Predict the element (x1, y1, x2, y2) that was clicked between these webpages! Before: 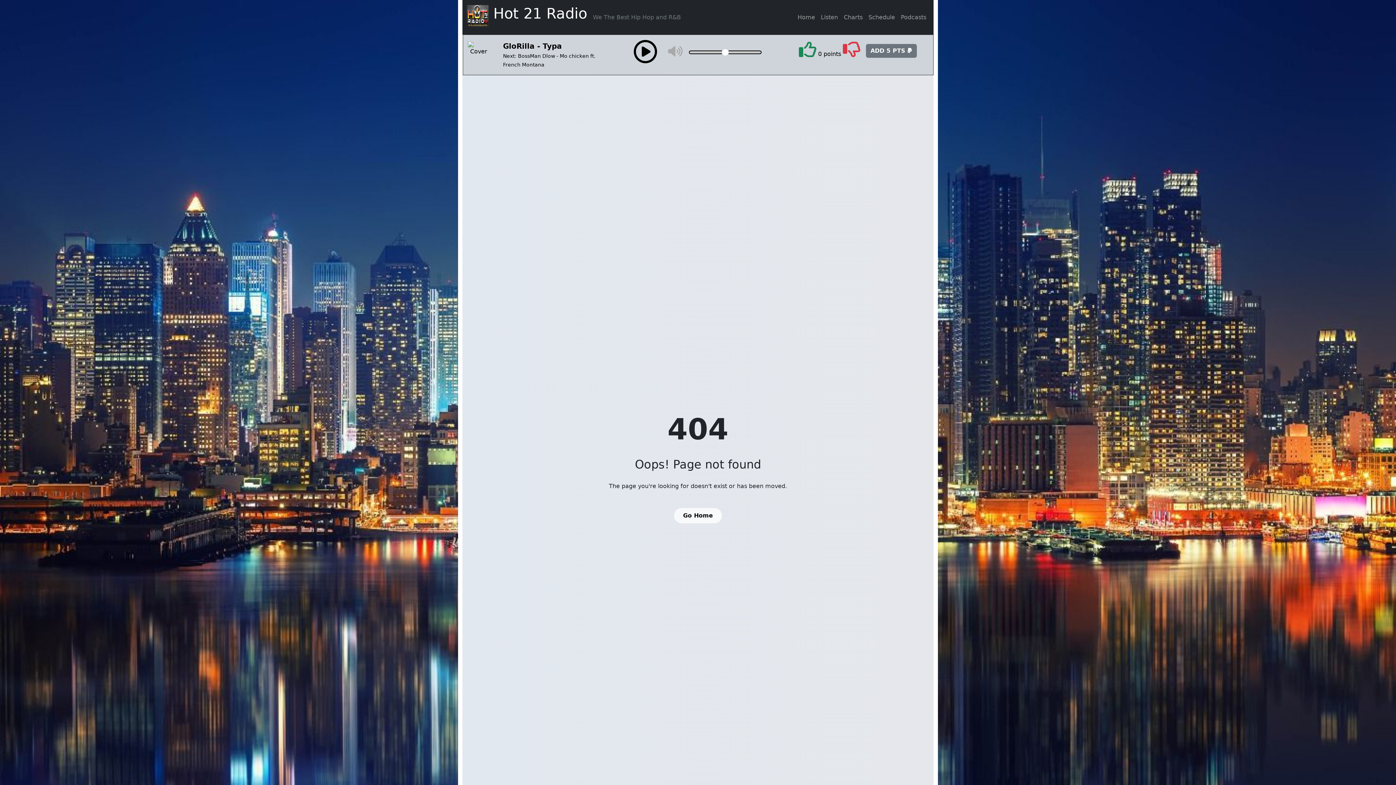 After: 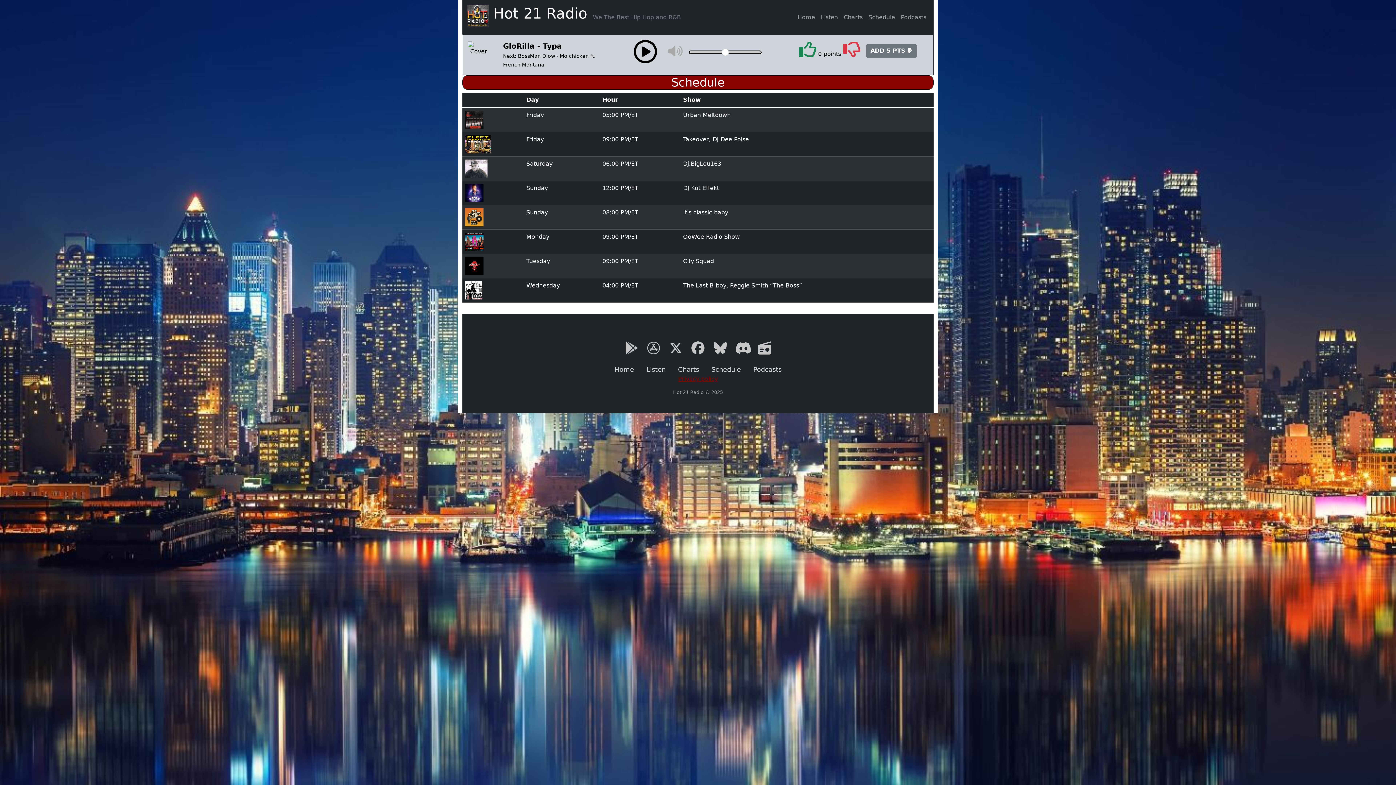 Action: label: Schedule bbox: (865, 10, 898, 24)